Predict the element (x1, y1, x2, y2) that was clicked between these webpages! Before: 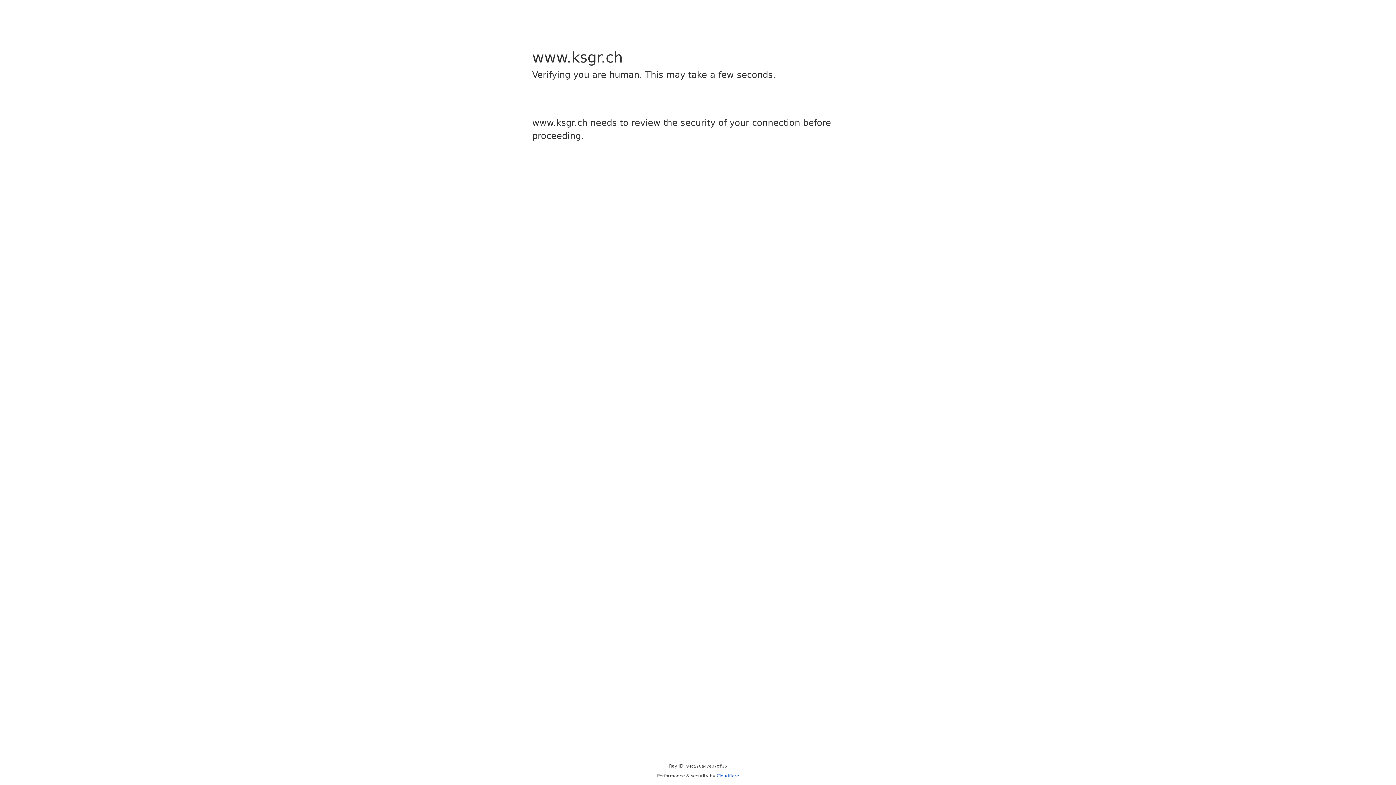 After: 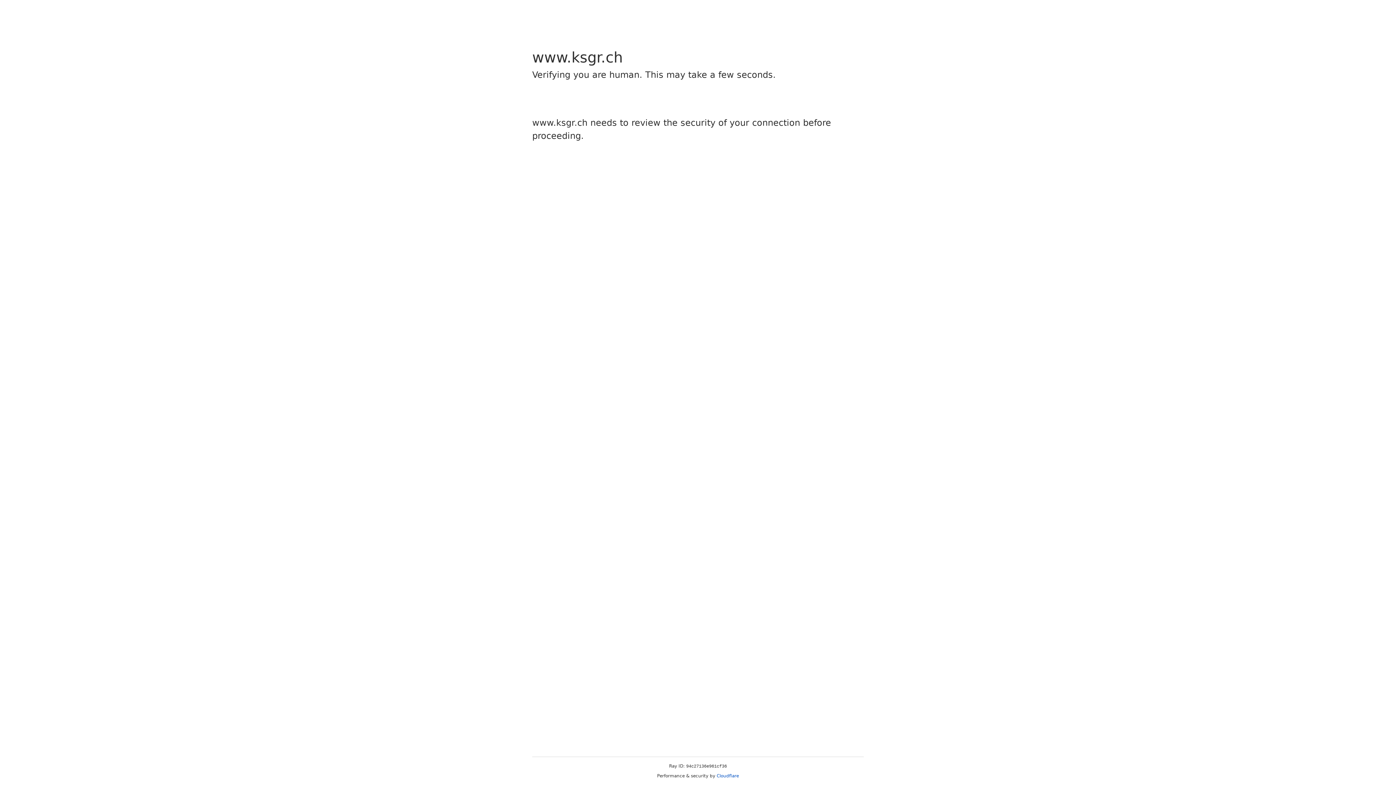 Action: bbox: (716, 773, 739, 778) label: Cloudflare